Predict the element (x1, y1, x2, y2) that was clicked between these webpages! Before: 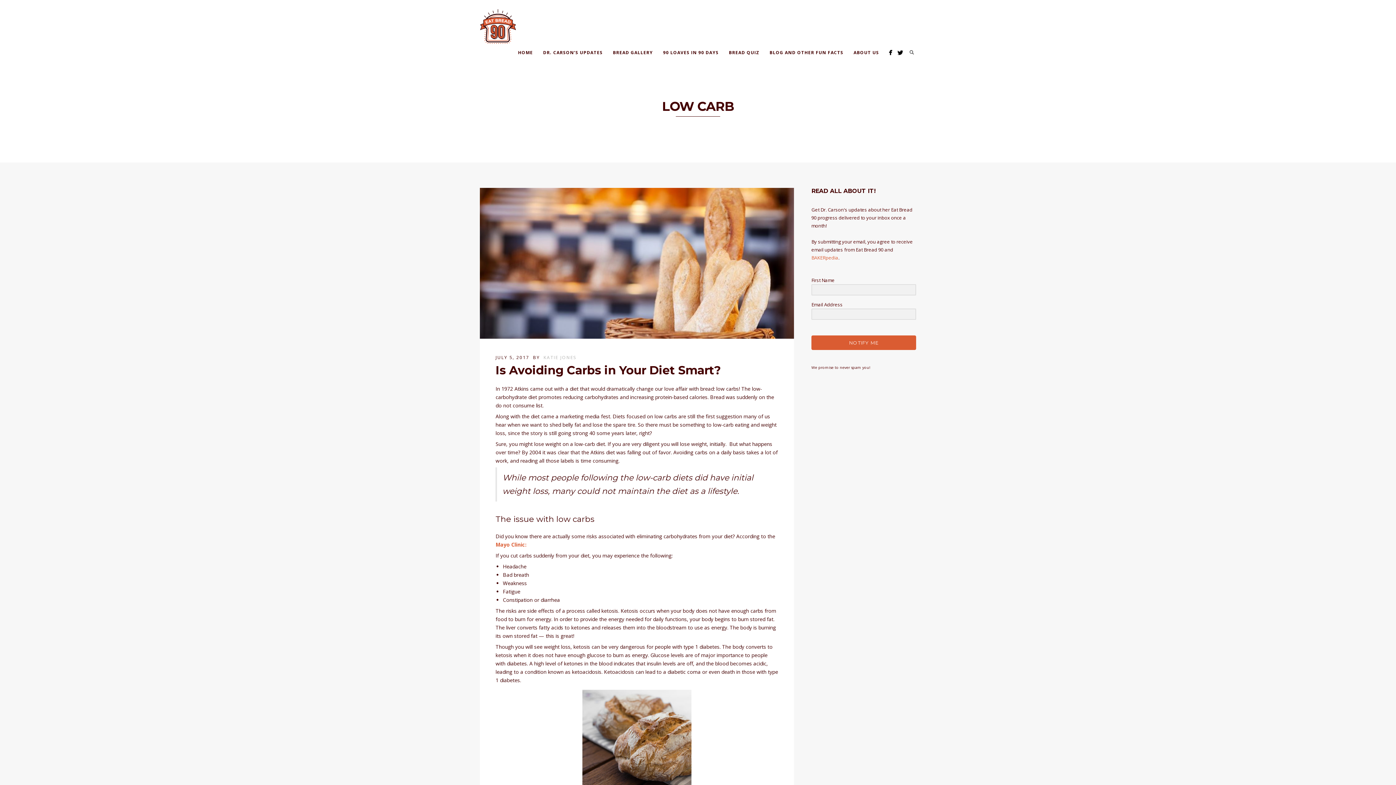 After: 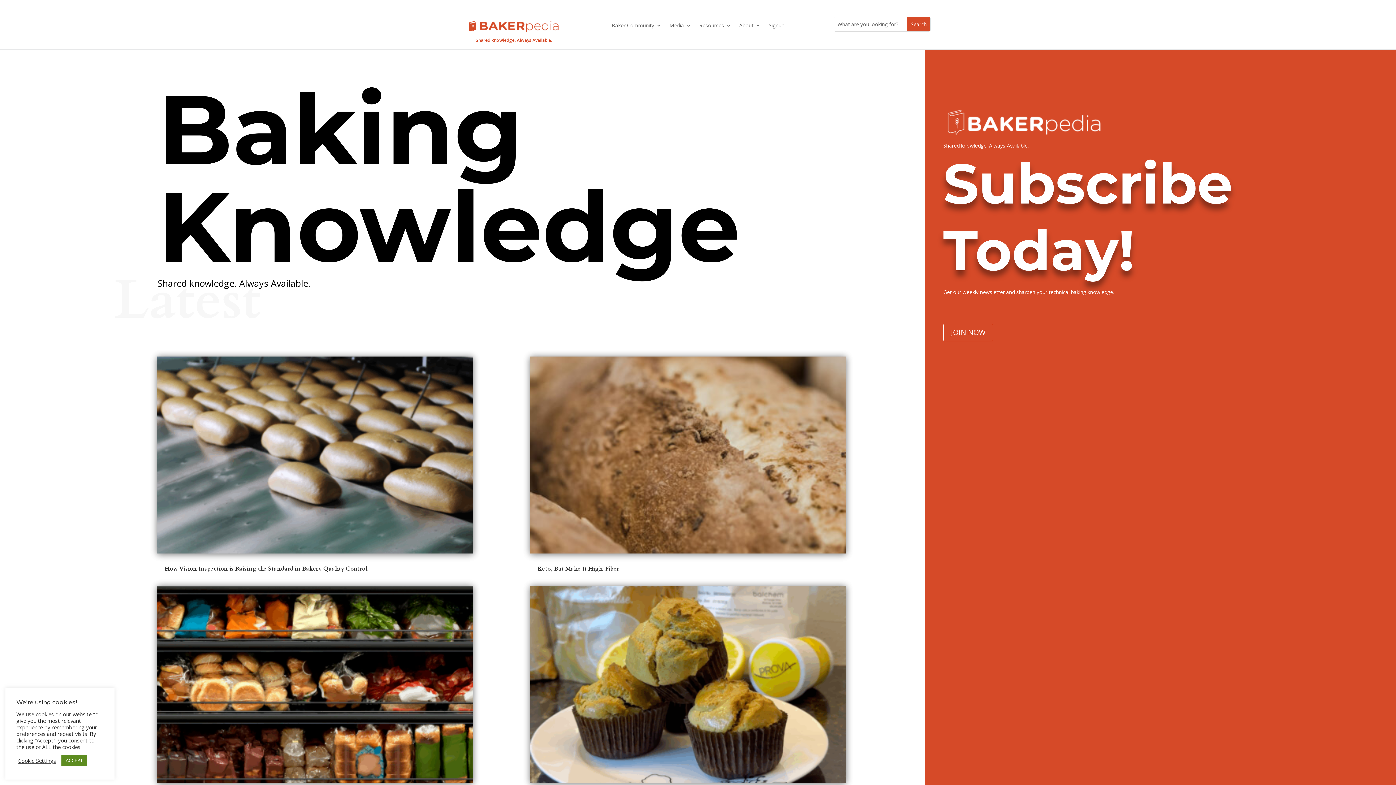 Action: label: BAKERpedia bbox: (811, 254, 838, 261)